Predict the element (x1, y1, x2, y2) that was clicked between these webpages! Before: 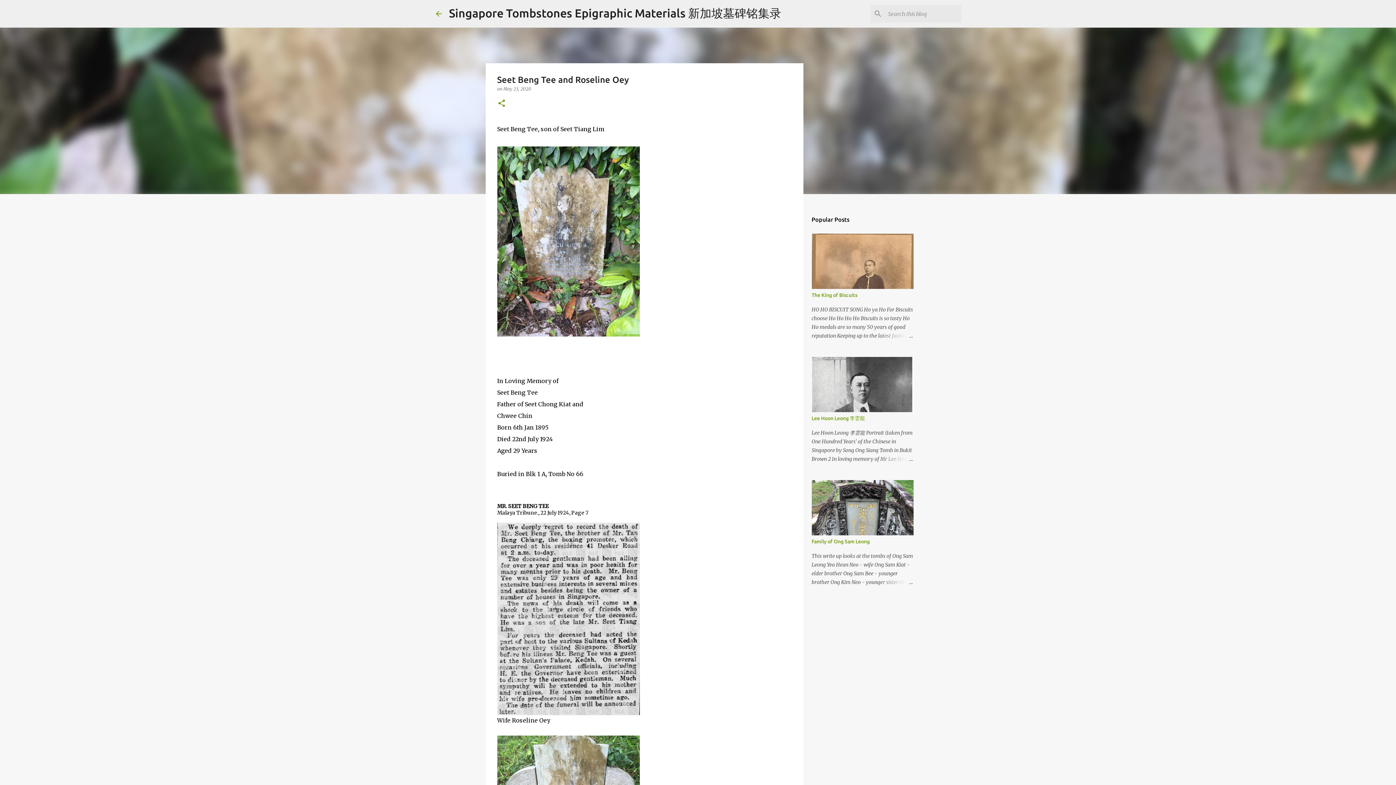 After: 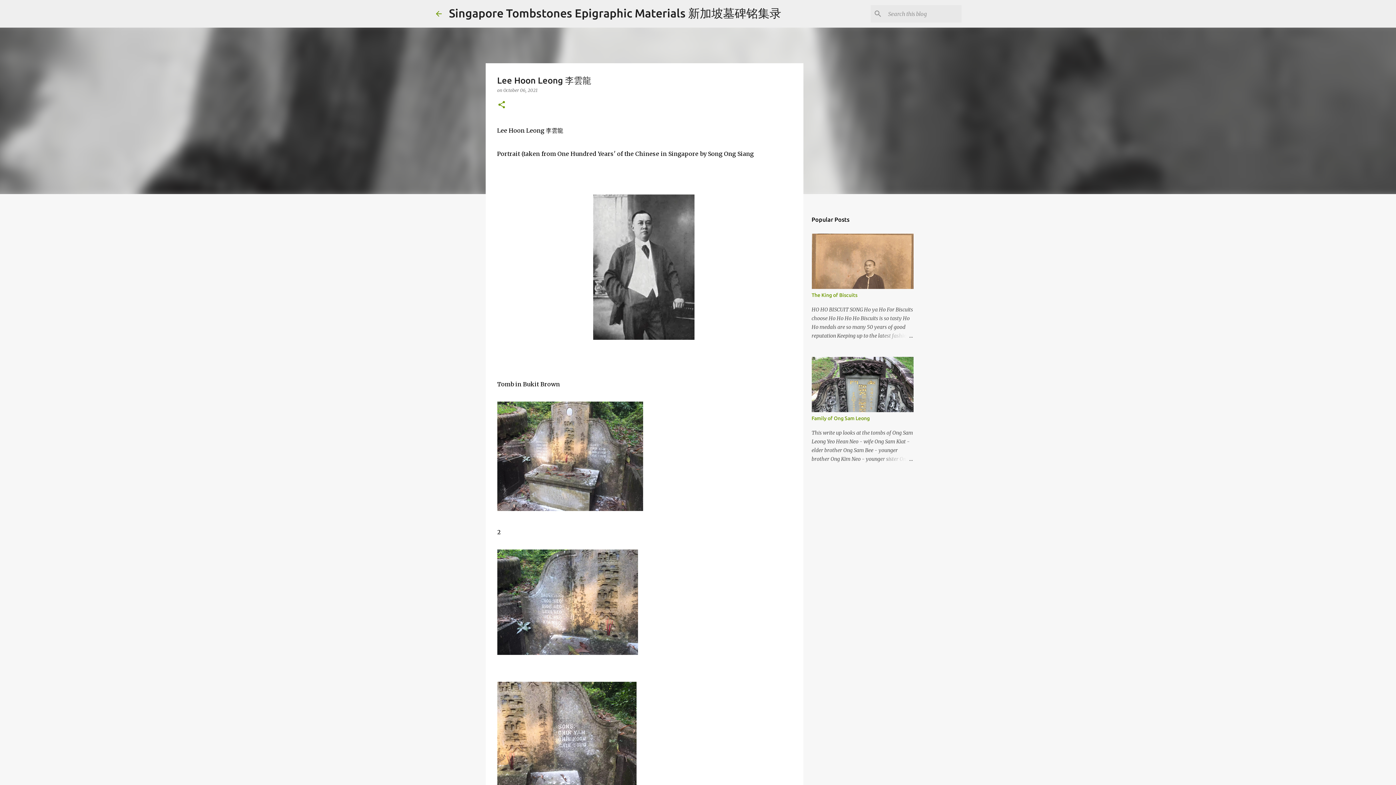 Action: label: Lee Hoon Leong 李雲龍 bbox: (811, 415, 865, 421)